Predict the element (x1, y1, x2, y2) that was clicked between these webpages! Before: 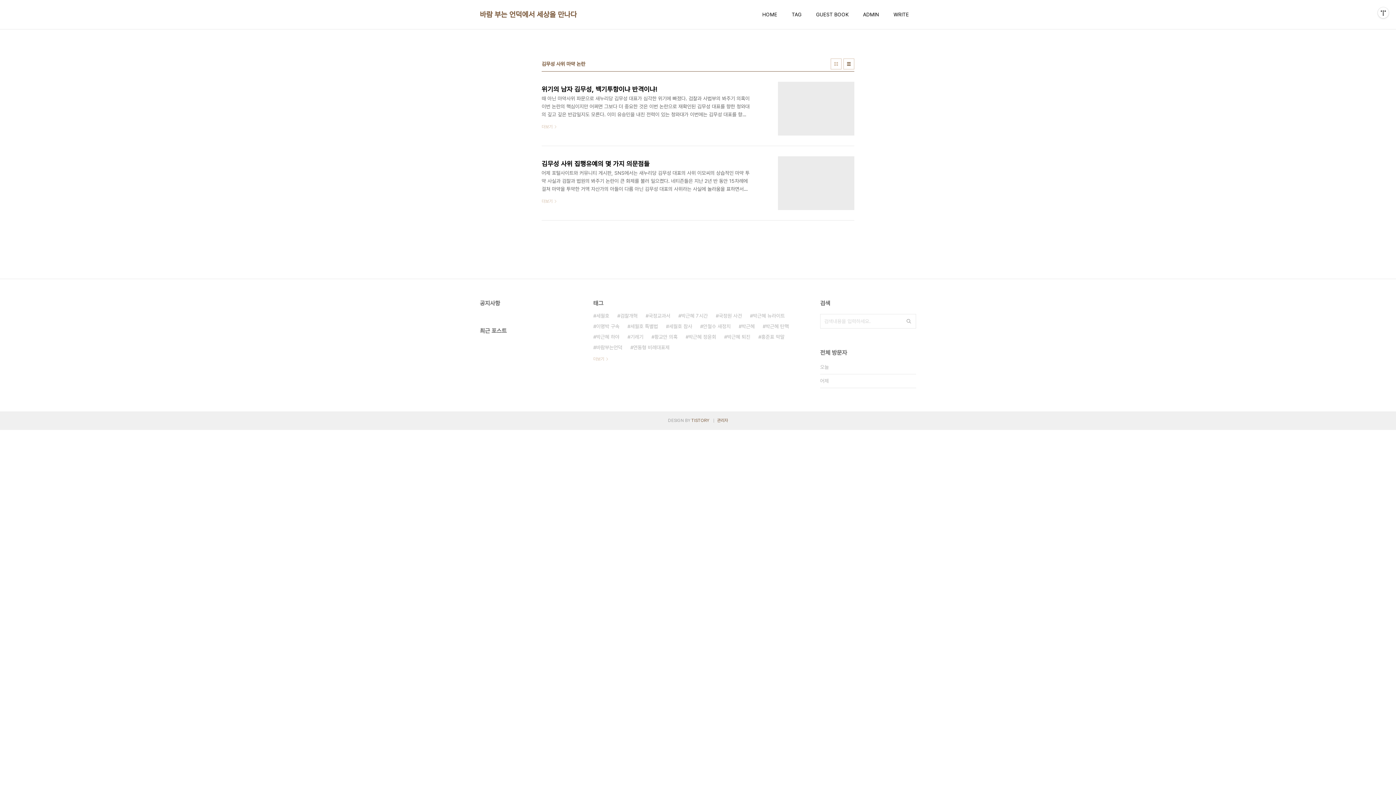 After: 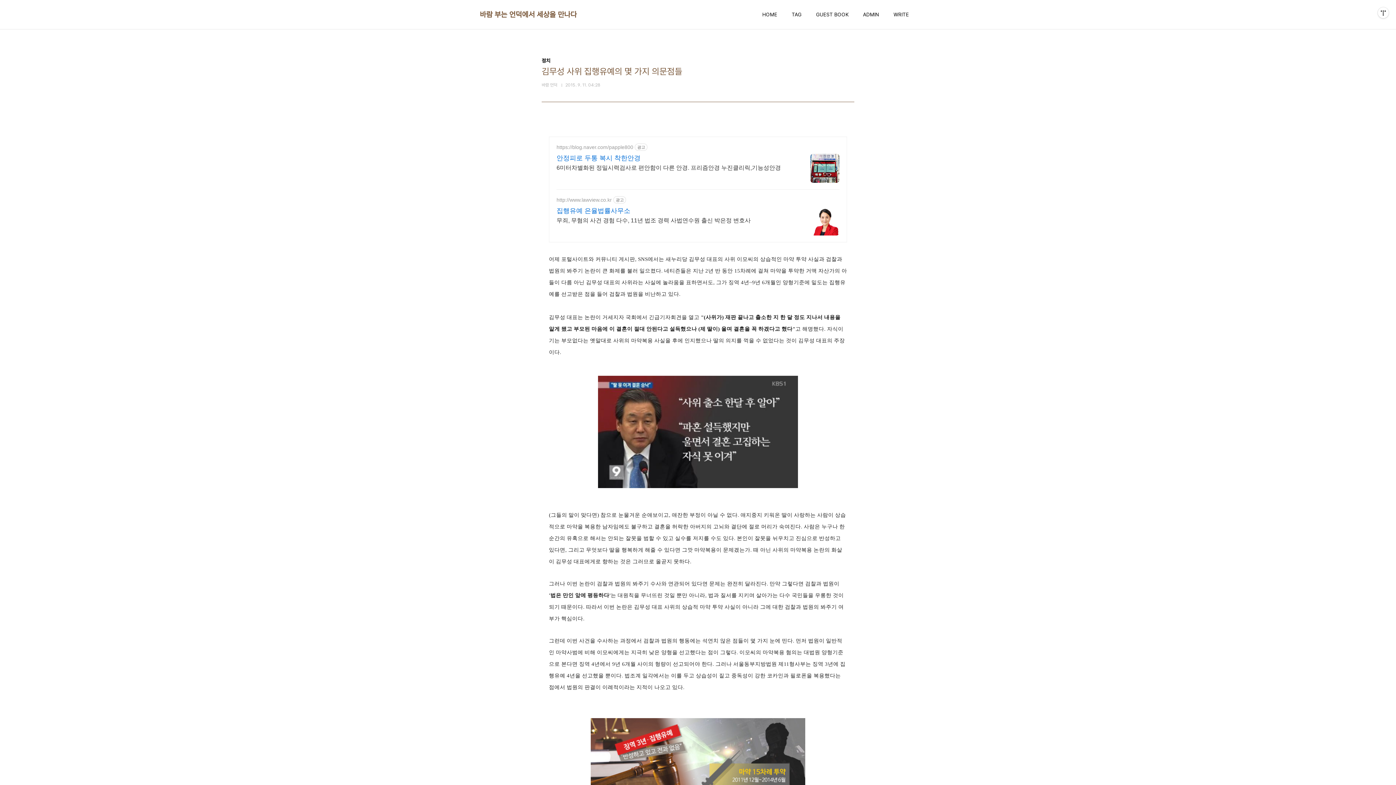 Action: bbox: (541, 156, 854, 210) label: 김무성 사위 집행유예의 몇 가지 의문점들
어제 포털사이트와 커뮤니티 게시판, SNS에서는 새누리당 김무성 대표의 사위 이모씨의 상습적인 마약 투약 사실과 검찰과 법원의 봐주기 논란이 큰 화제를 불러 일으켰다. 네티즌들은 지난 2년 반 동안 15차례에 걸쳐 마약을 투약한 거액 자산가의 아들이 다름 아닌 김무성 대표의 사위라는 사실에 놀라움을 표하면서도, 그가 징역 4년~9년 6개월인 양형기준에 밑도는 집행유예를 선고받은 점을 들어 검찰과 법원을 비난하고 있다. 김무성 대표는 논란이 거세지자 국회에서 긴급기자회견을 열고 "(사위가) 재판 끝나고 출소한 지 한 달 정도 지나서 내용을 알게 됐고 부모된 마음에 이 결혼이 절대 안된다고 설득했으나 (제 딸이) 울며 결혼을 꼭 하겠다고 했다"고 해명했다. 자식이기는 부모없다는 옛말대로 사위의 마약복용 사실..
더보기